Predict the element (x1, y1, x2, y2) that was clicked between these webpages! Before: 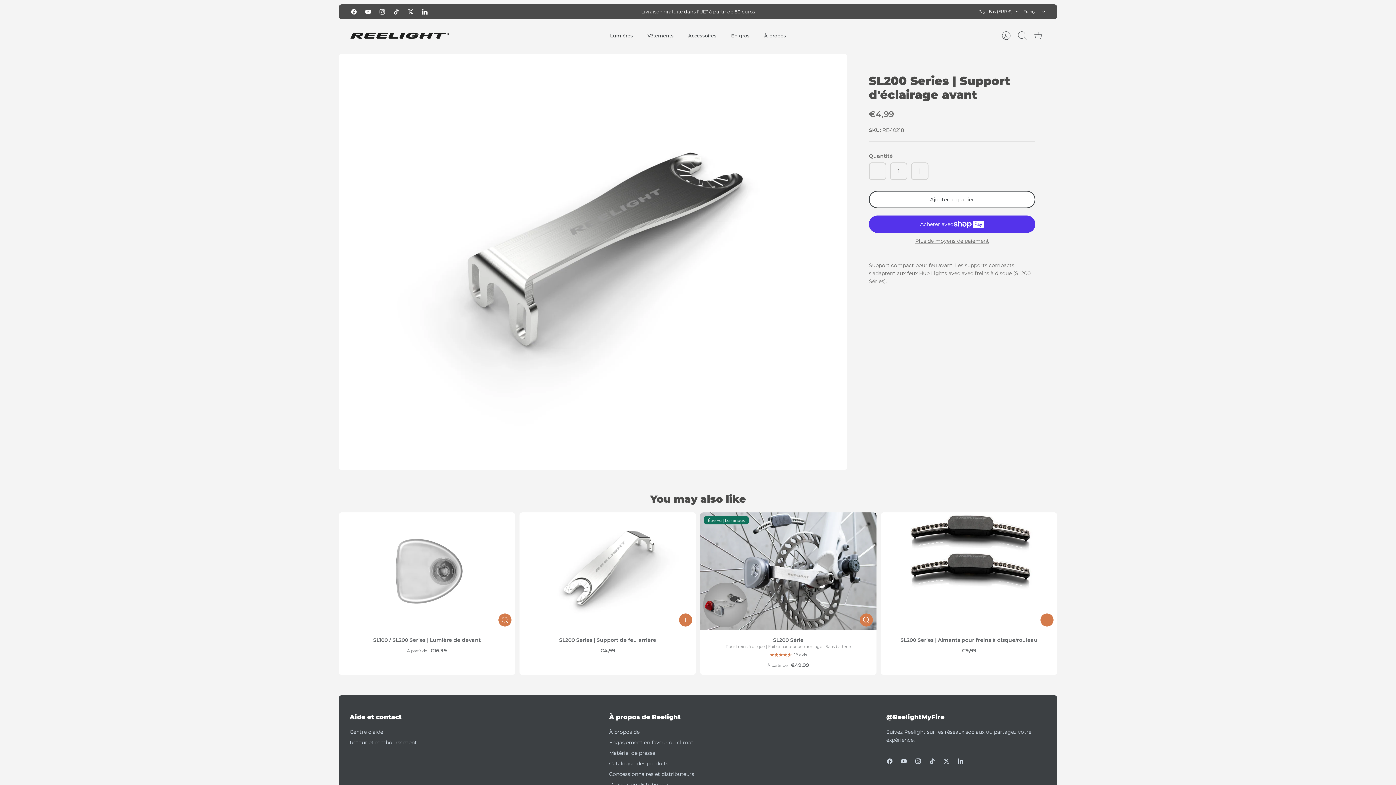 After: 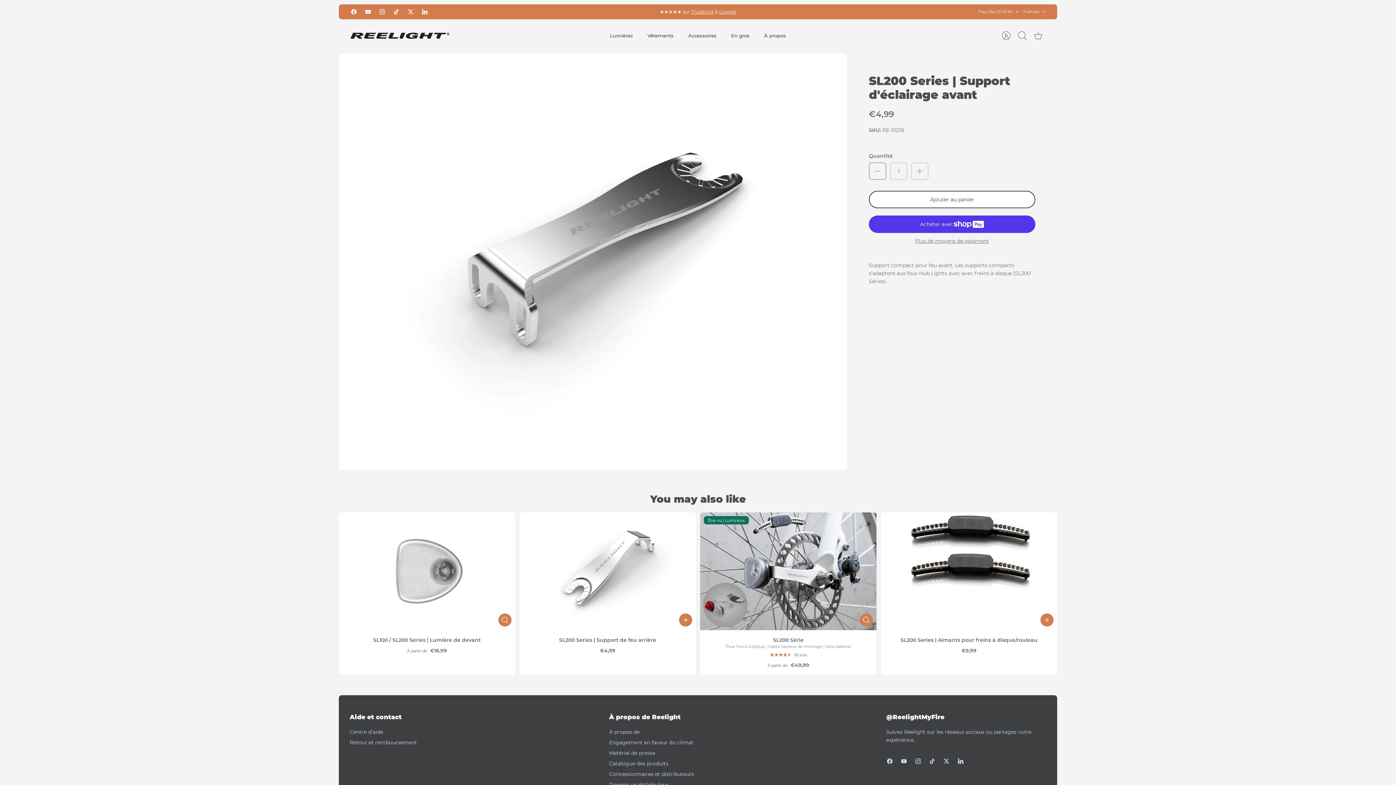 Action: bbox: (869, 162, 886, 179)